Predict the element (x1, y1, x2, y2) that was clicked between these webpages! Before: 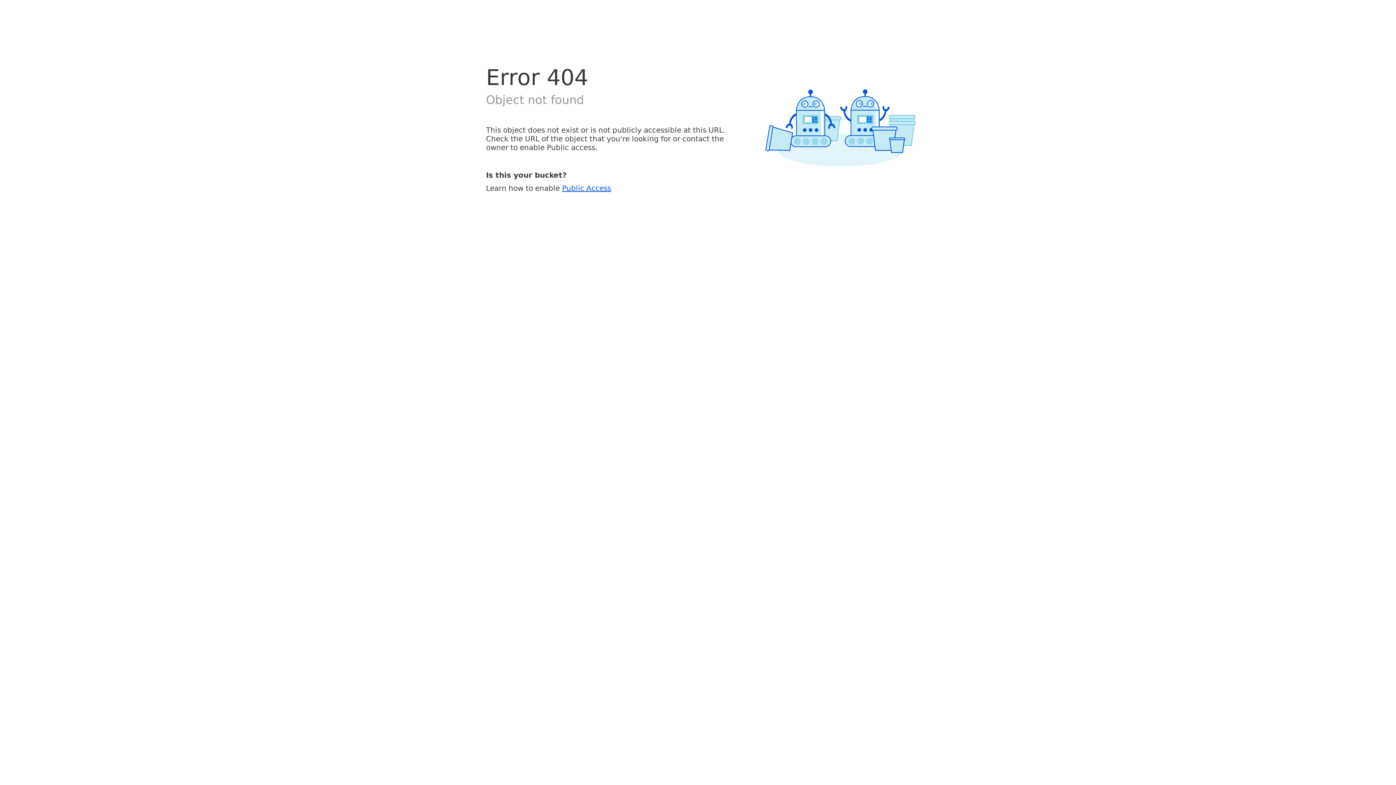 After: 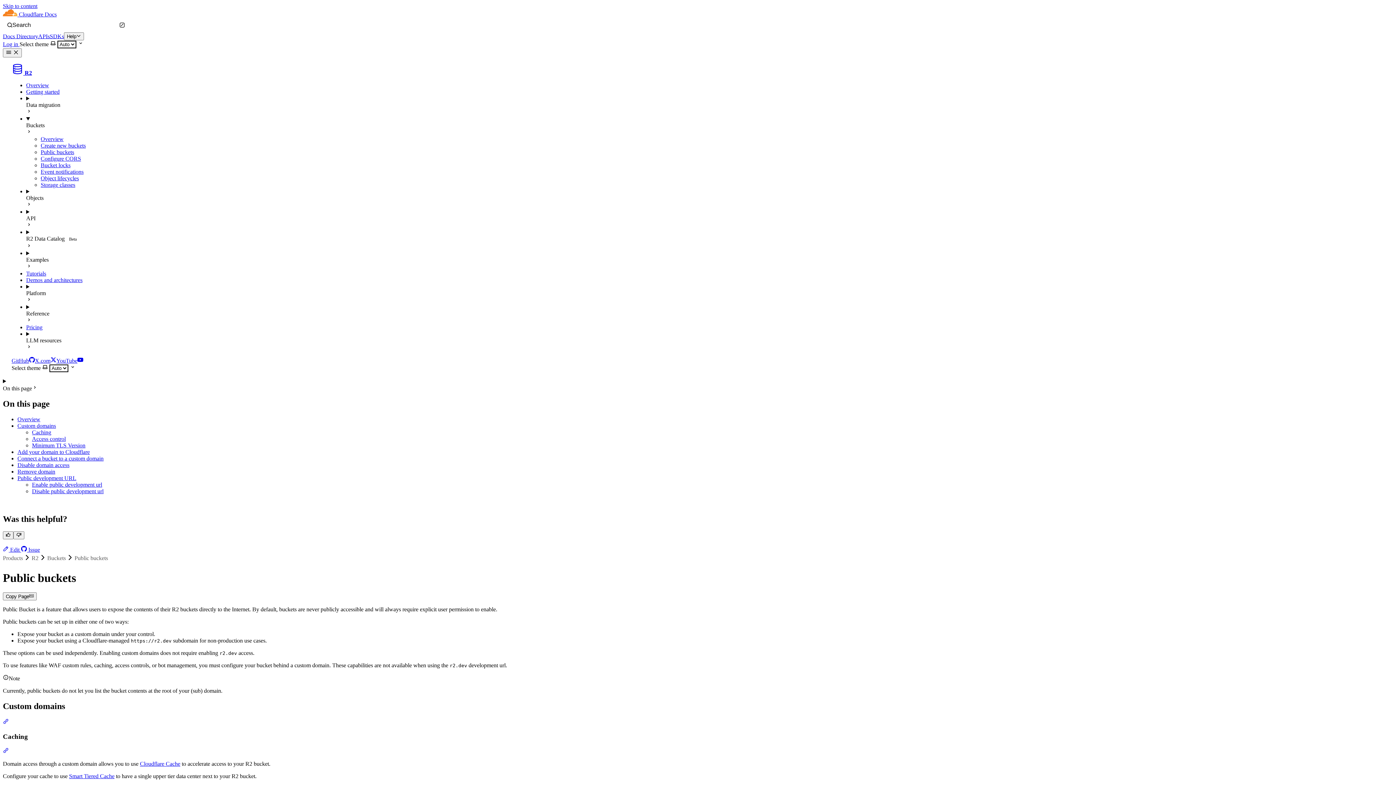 Action: label: Public Access bbox: (562, 183, 611, 192)